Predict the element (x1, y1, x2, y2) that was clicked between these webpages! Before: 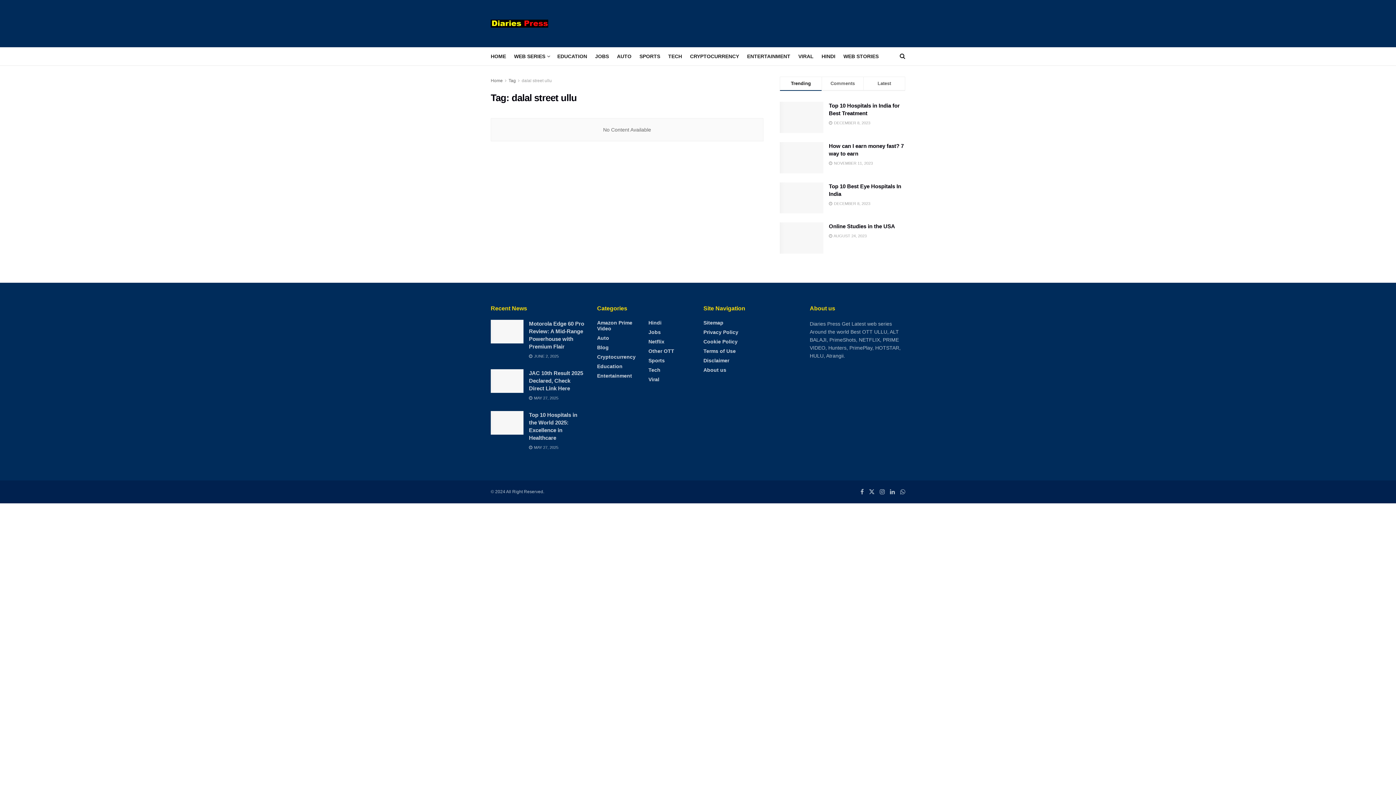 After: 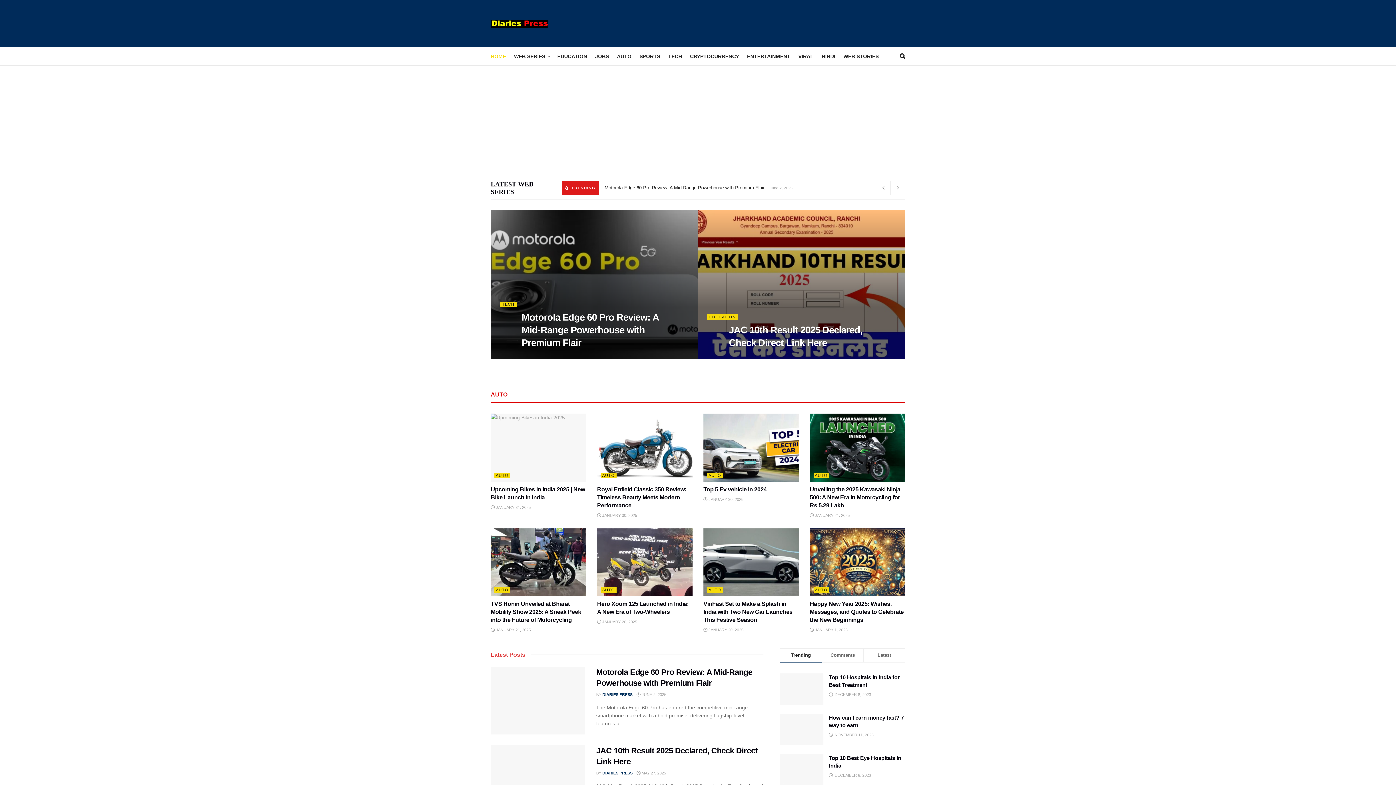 Action: label: Home bbox: (490, 78, 502, 83)